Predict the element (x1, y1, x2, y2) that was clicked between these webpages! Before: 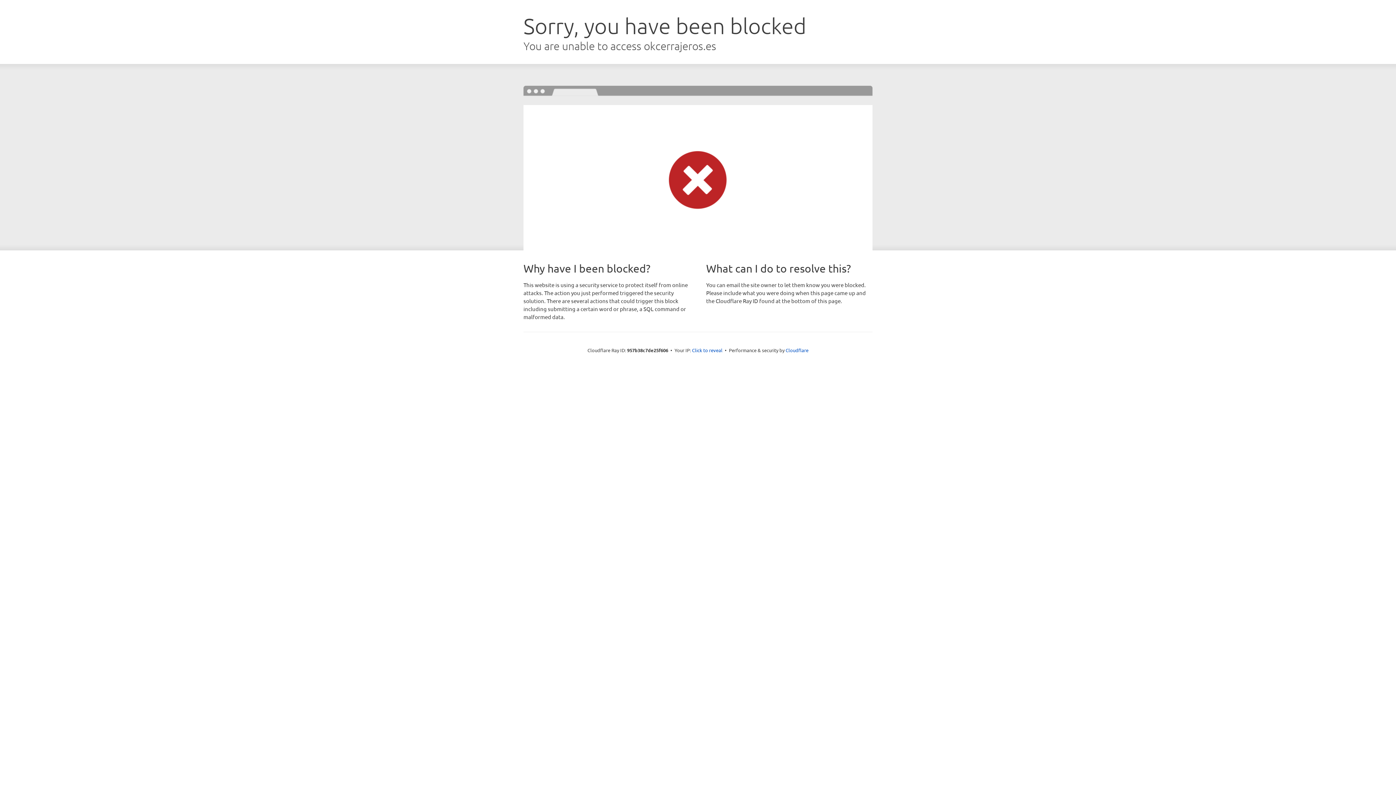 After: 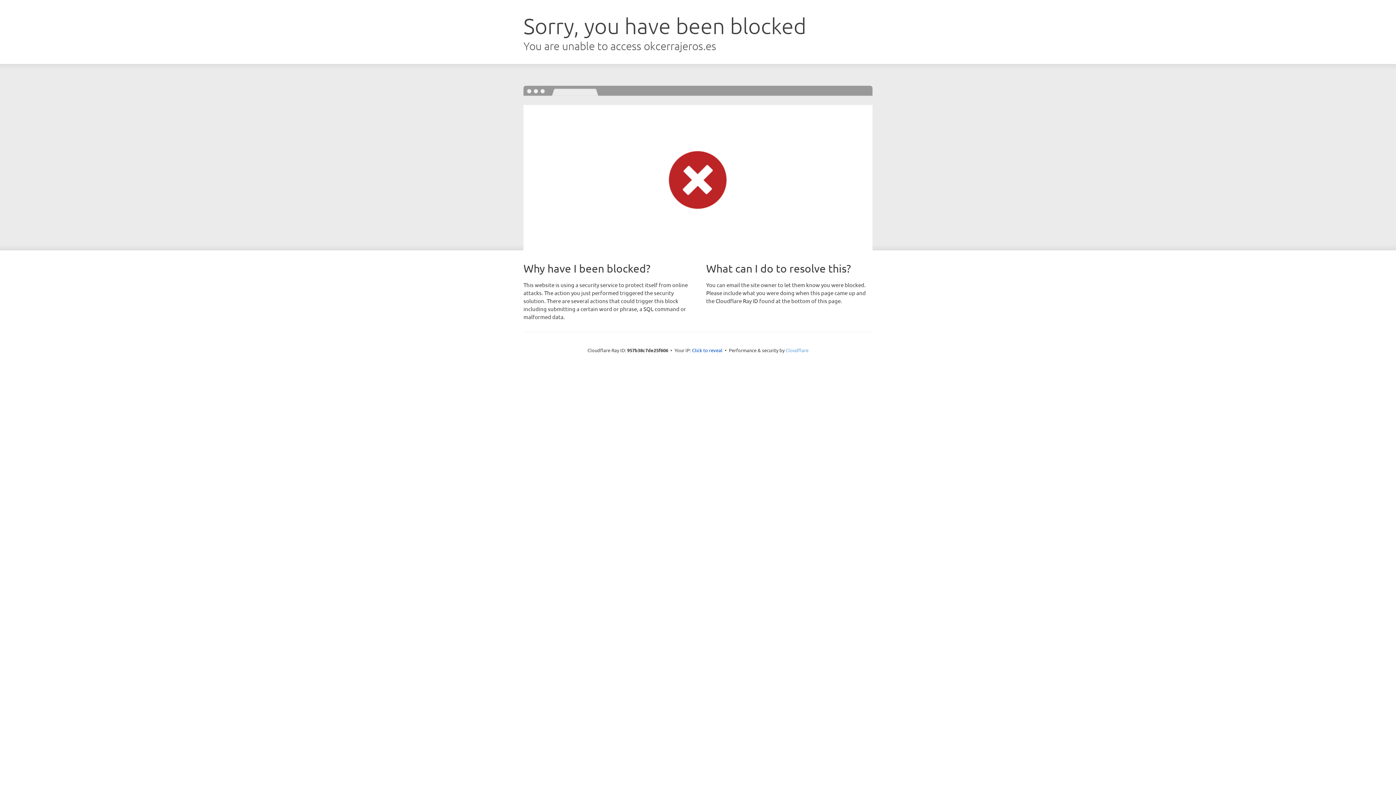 Action: label: Cloudflare bbox: (785, 347, 808, 353)